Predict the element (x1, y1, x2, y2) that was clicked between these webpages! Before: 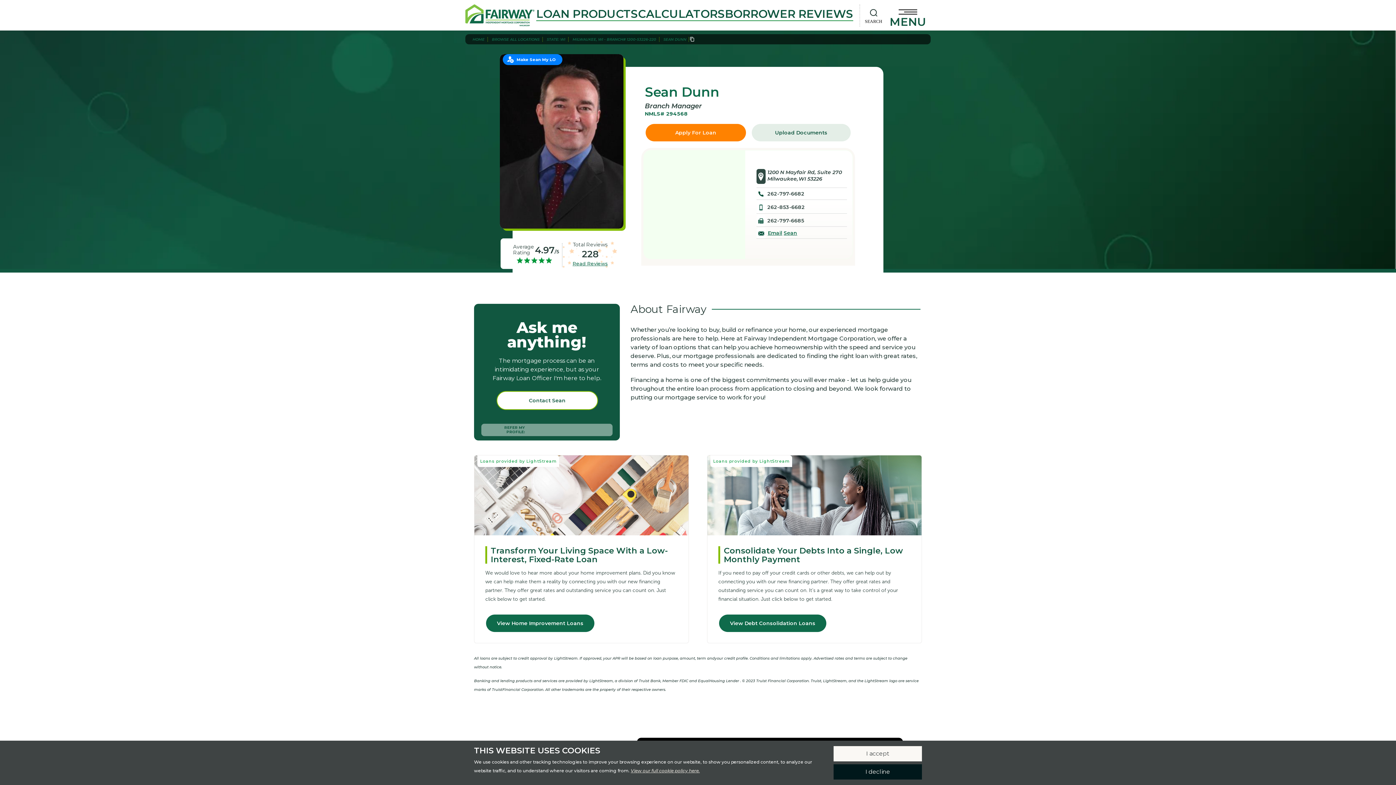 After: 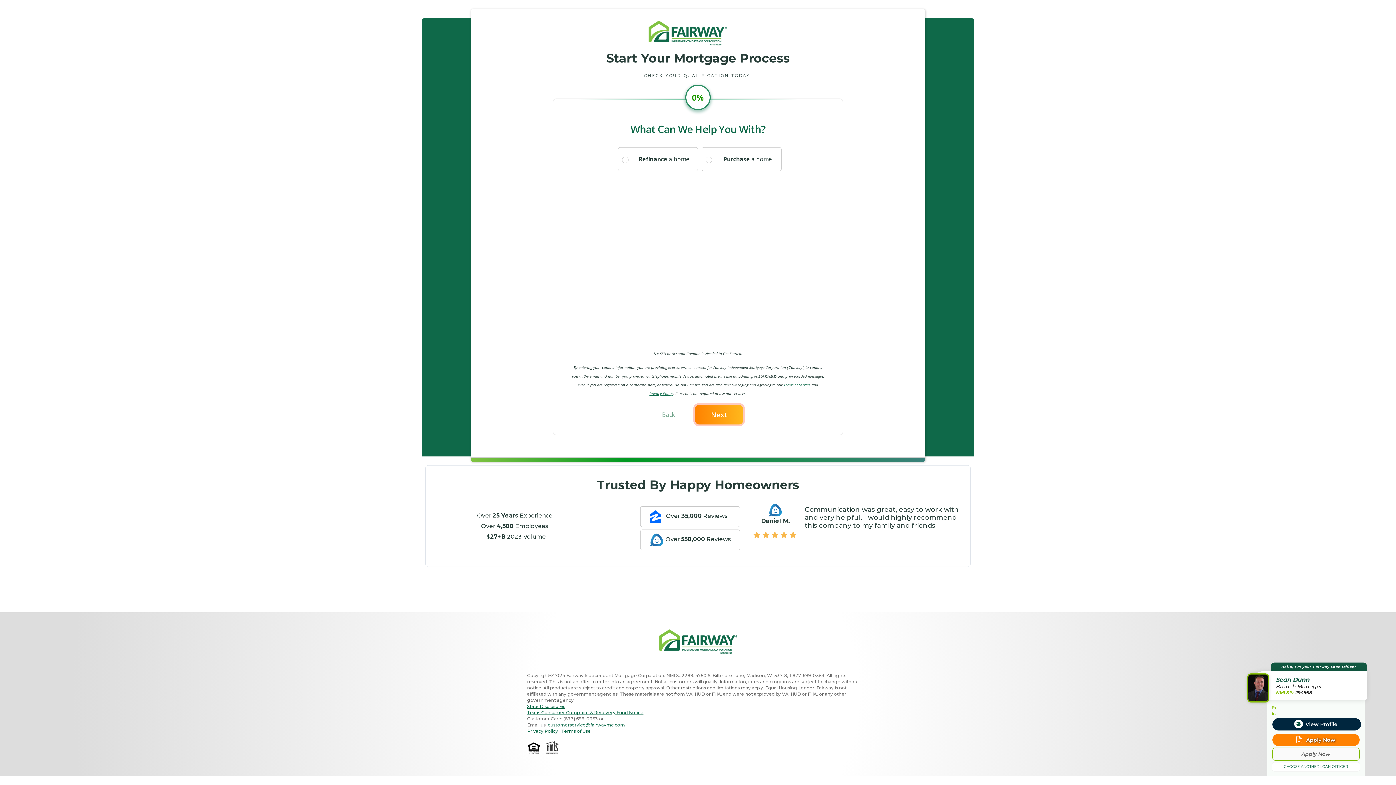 Action: label: Contact Sean bbox: (496, 391, 598, 410)